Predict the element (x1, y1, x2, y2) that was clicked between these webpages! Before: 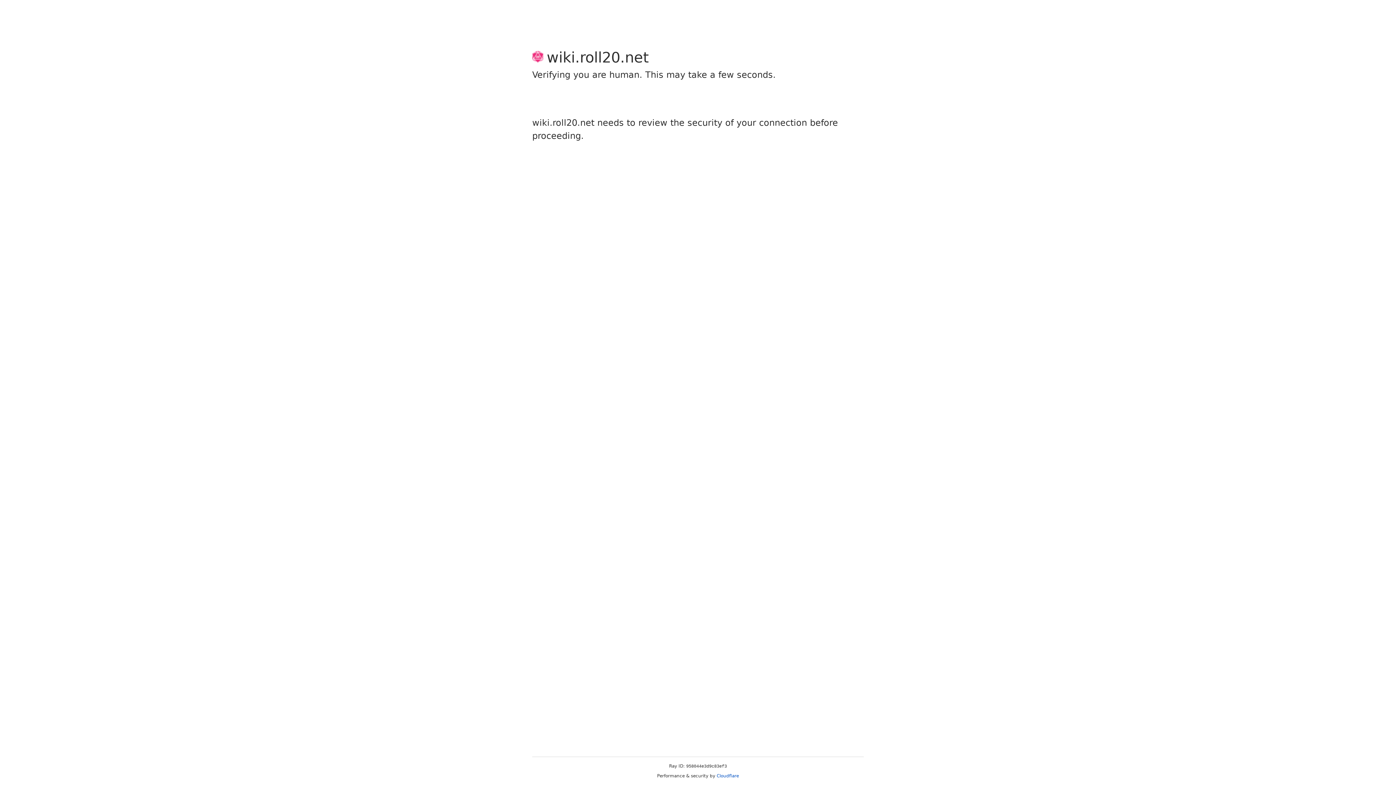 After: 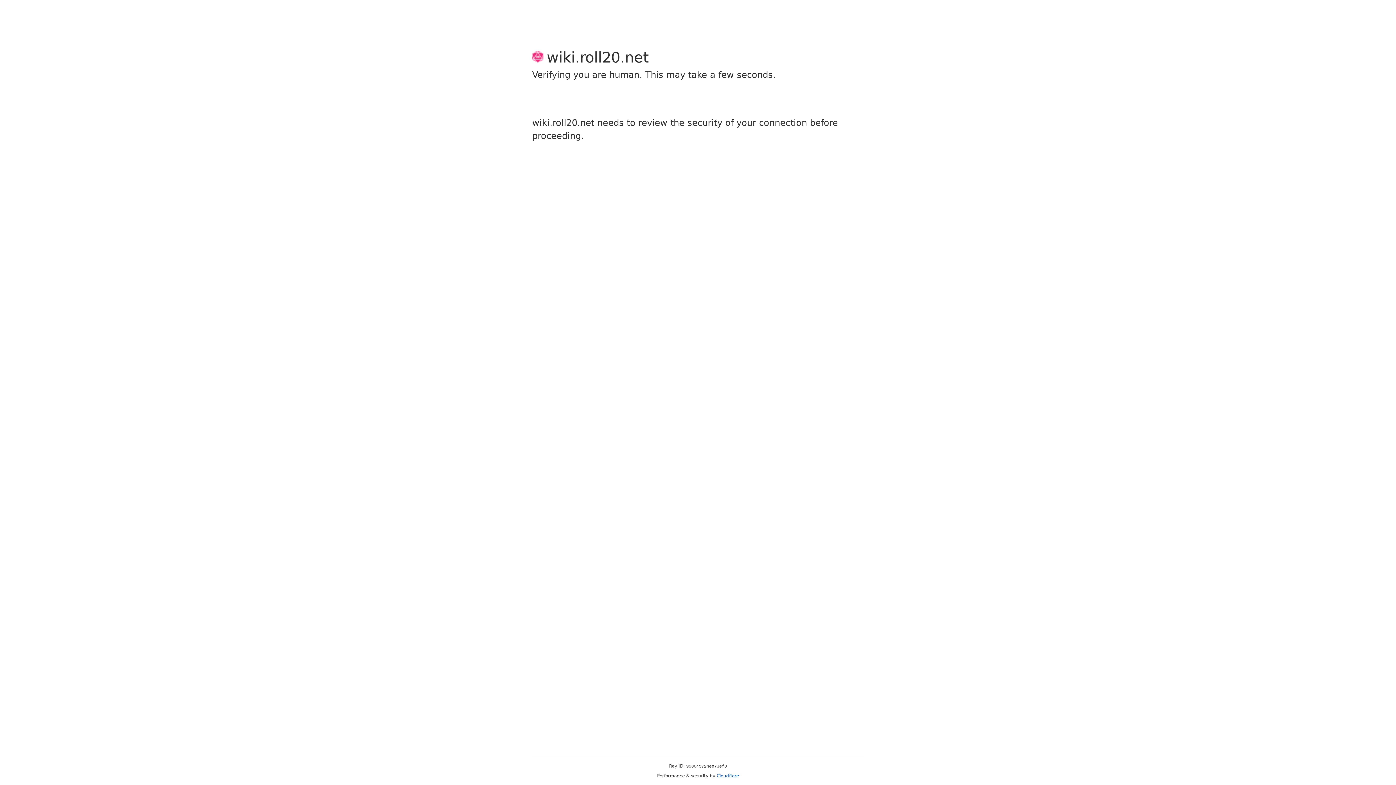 Action: label: Cloudflare bbox: (716, 773, 739, 778)